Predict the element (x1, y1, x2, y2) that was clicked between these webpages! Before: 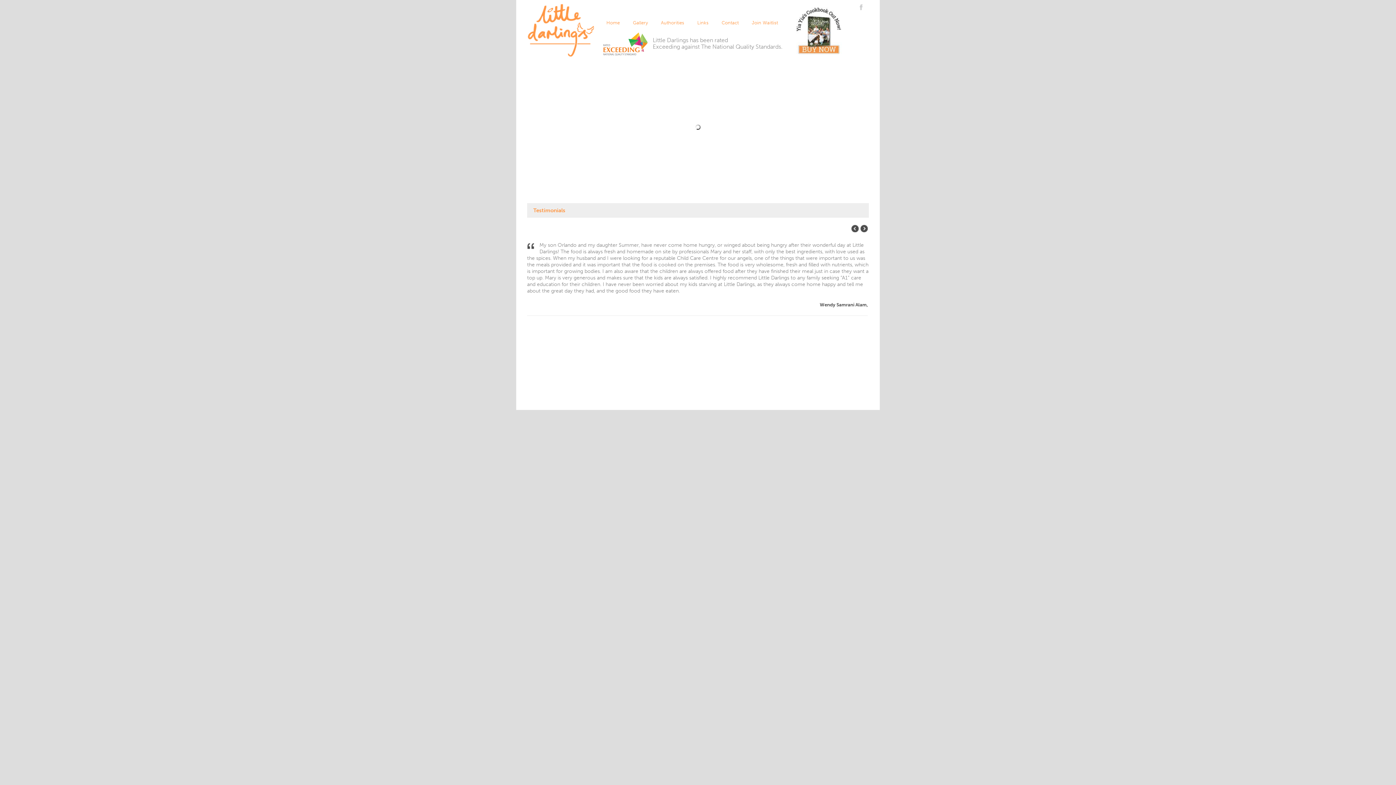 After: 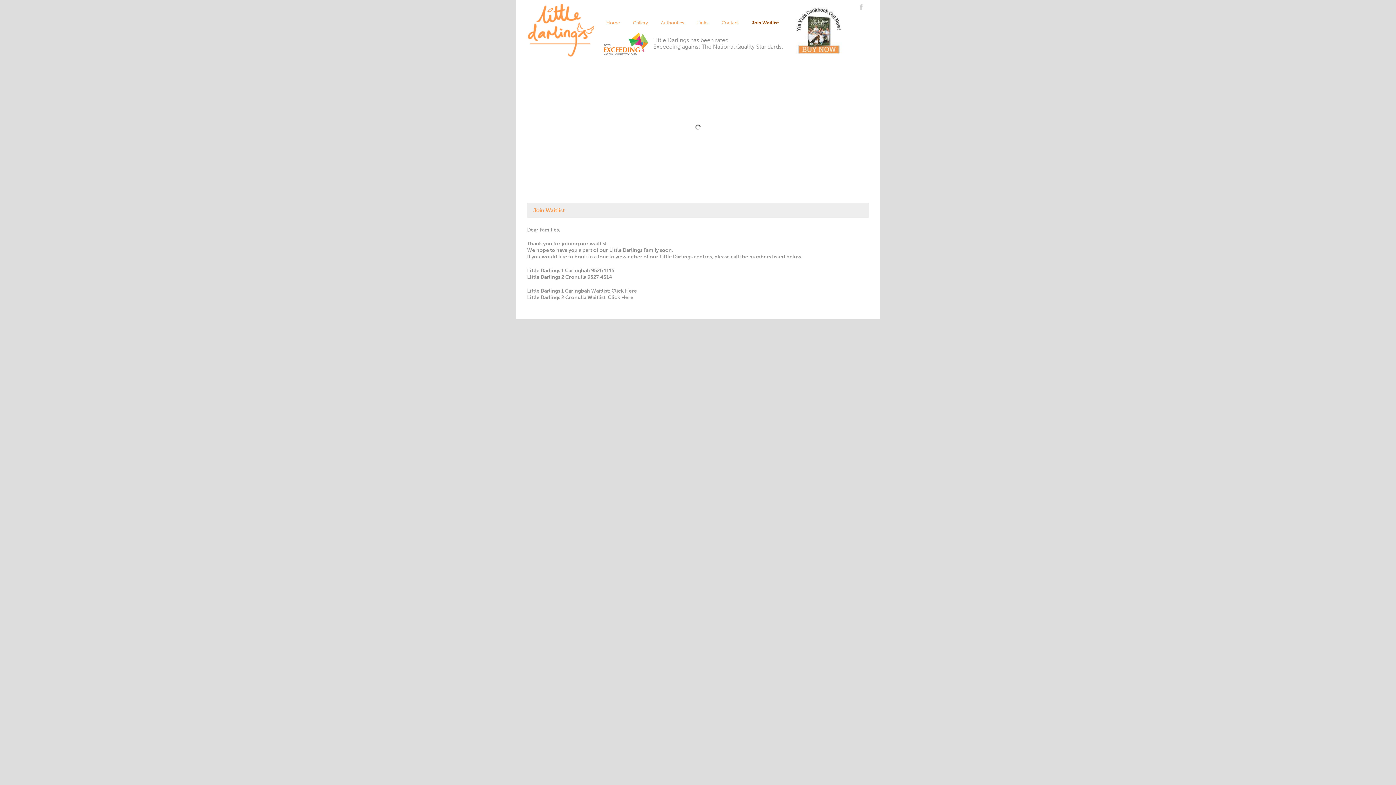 Action: label: Join Waitlist bbox: (745, 18, 784, 27)